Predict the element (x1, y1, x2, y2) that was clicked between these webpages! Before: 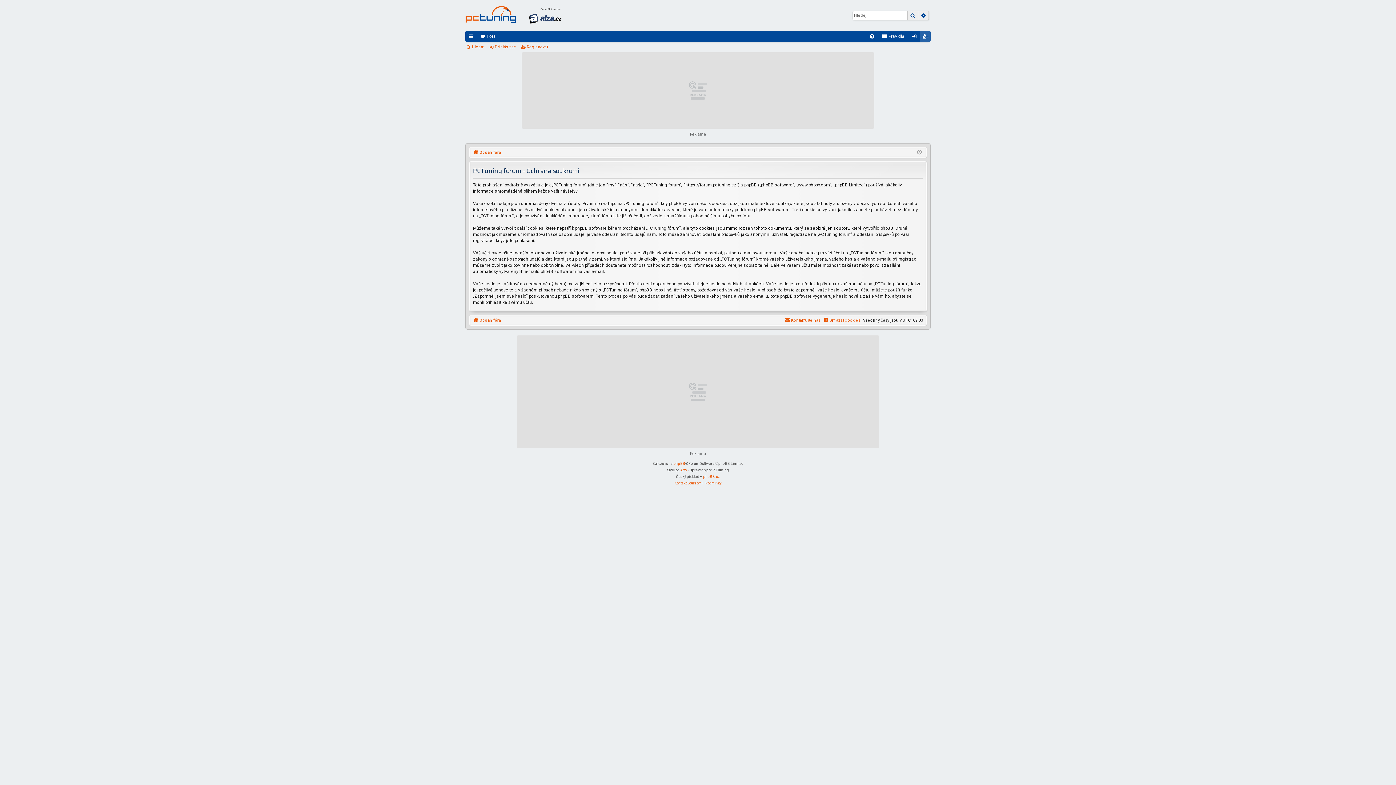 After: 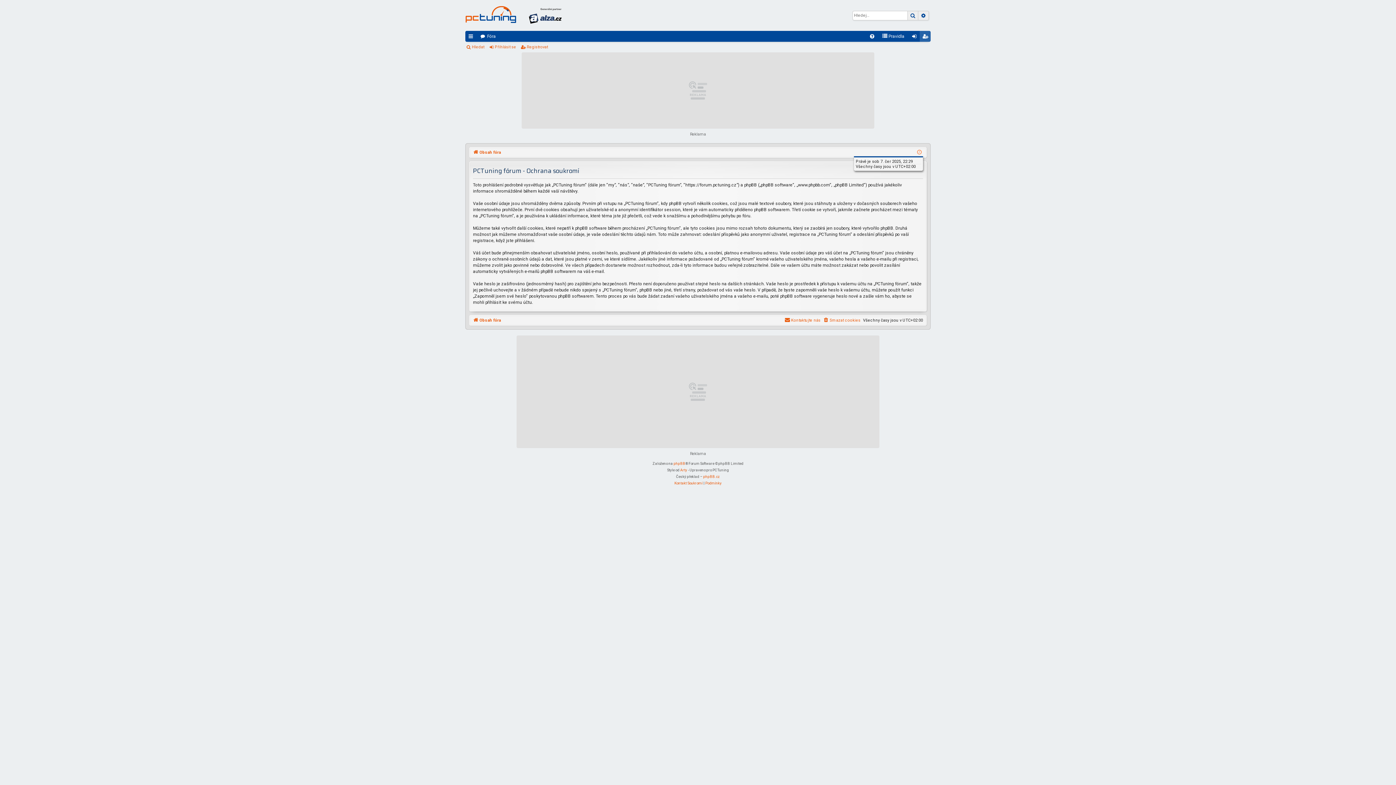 Action: bbox: (917, 148, 922, 156)